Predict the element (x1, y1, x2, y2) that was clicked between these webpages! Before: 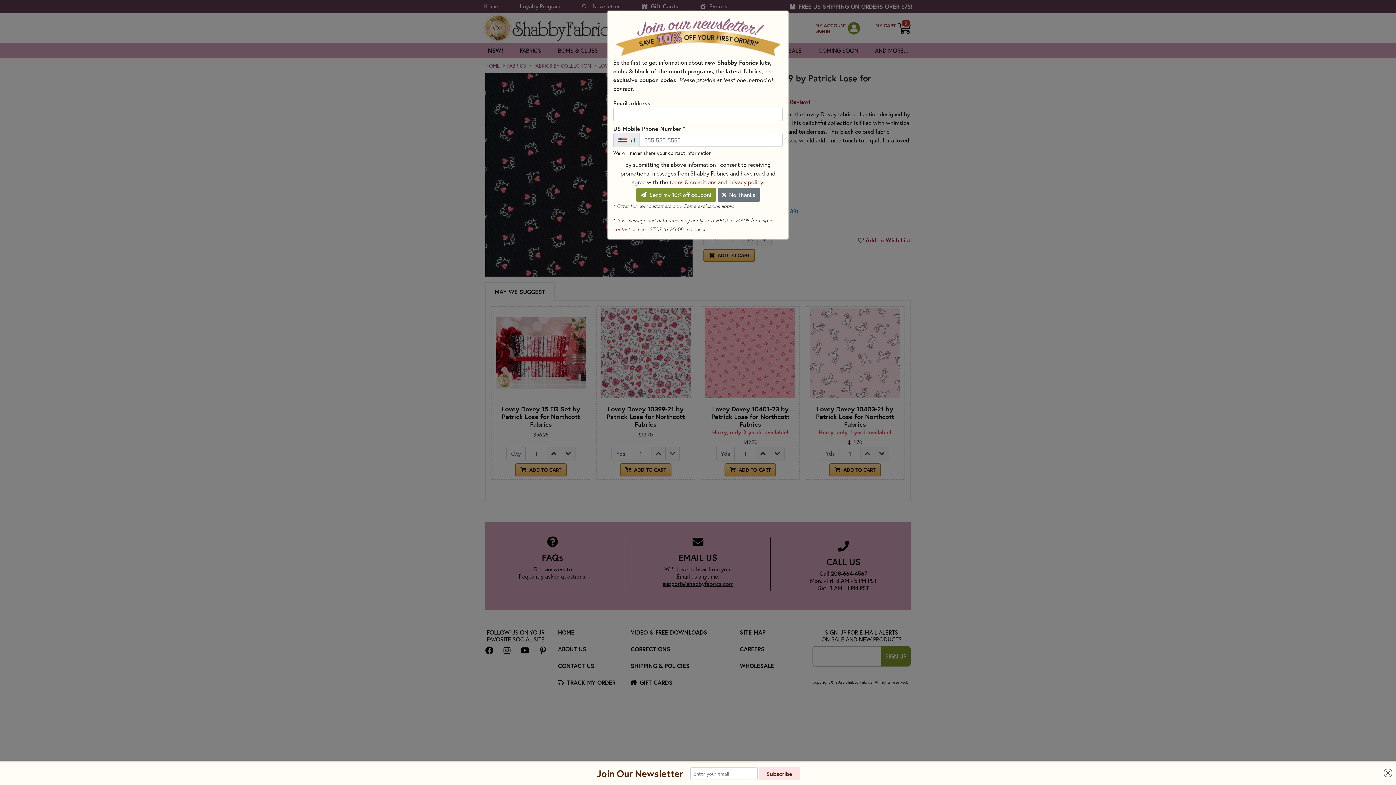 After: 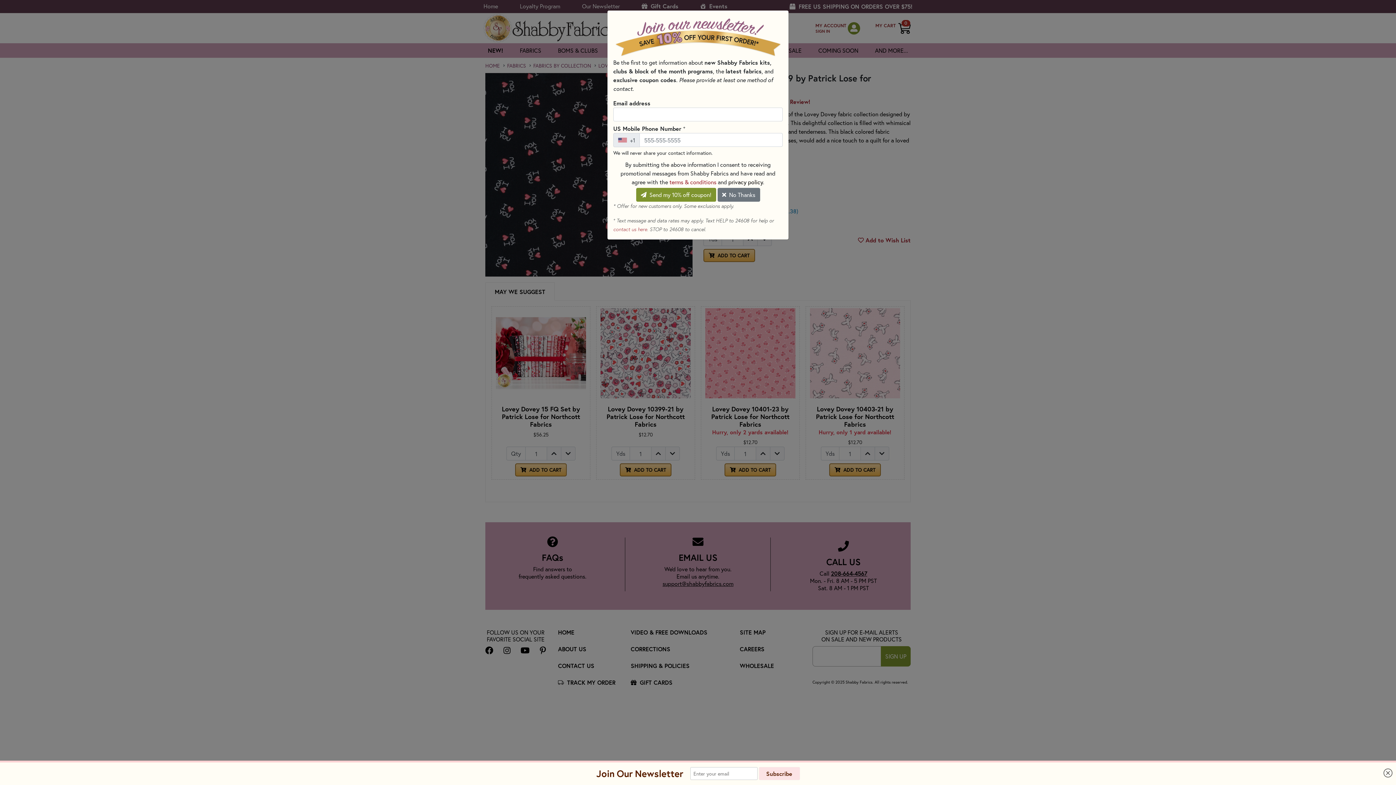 Action: bbox: (728, 178, 763, 185) label: privacy policy